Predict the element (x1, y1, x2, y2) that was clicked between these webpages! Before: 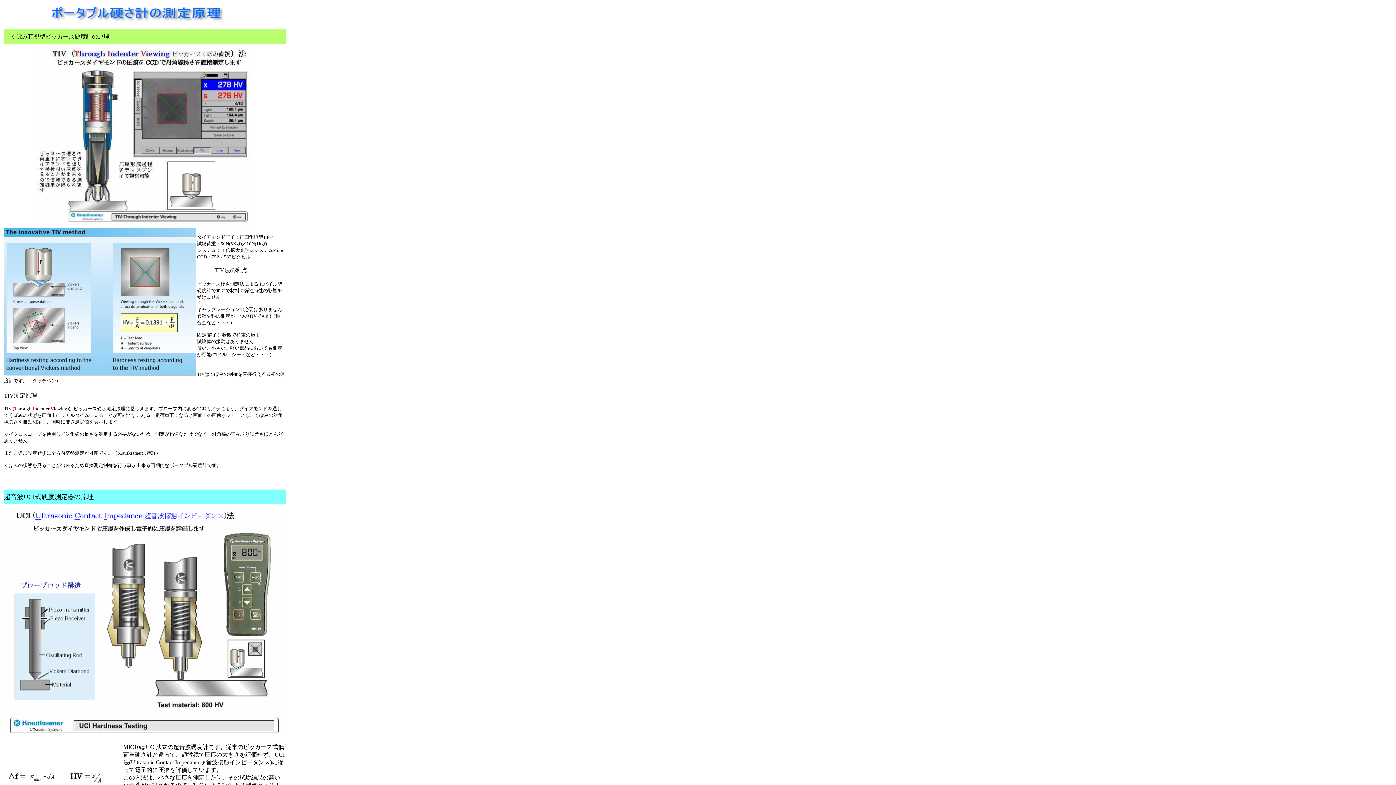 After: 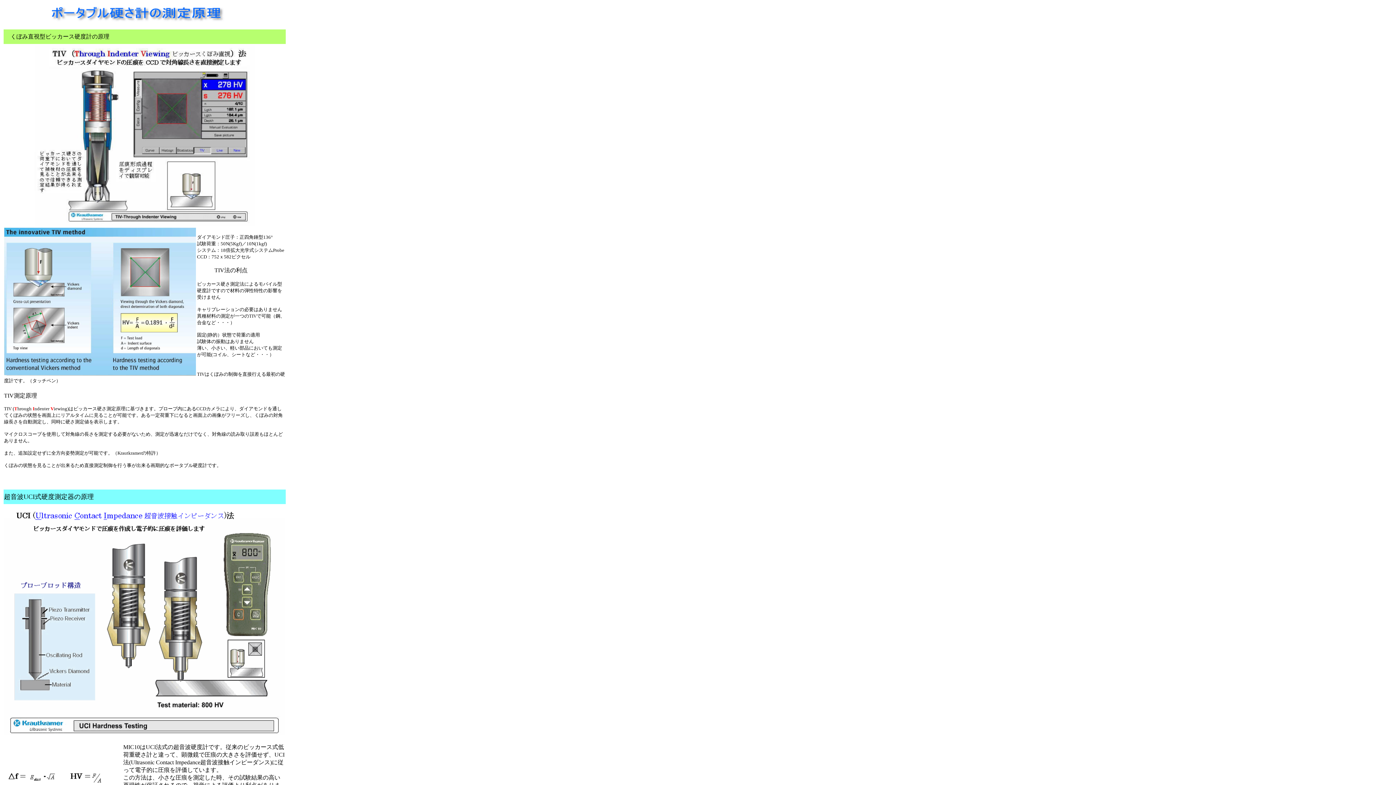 Action: bbox: (10, 33, 109, 39) label: くぼみ直視型ビッカース硬度計の原理